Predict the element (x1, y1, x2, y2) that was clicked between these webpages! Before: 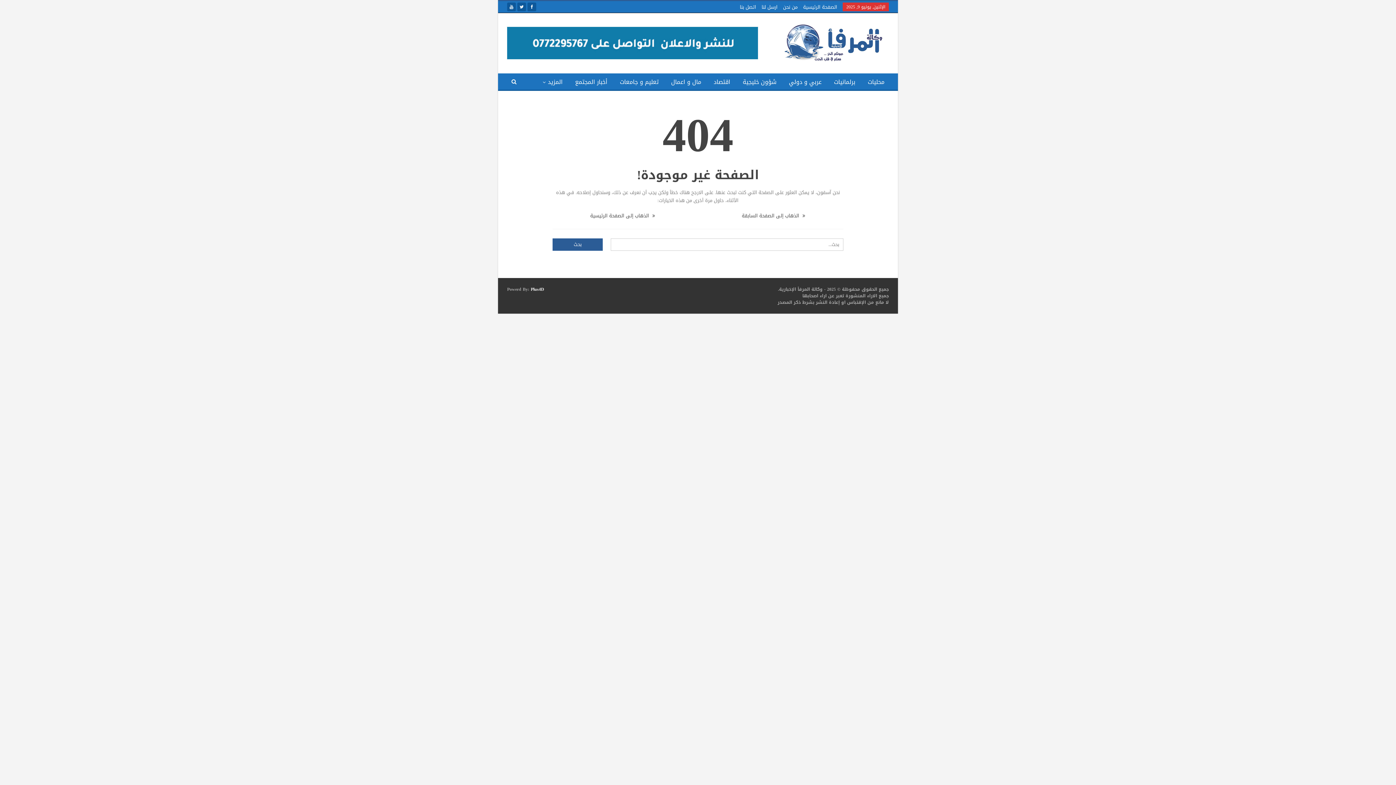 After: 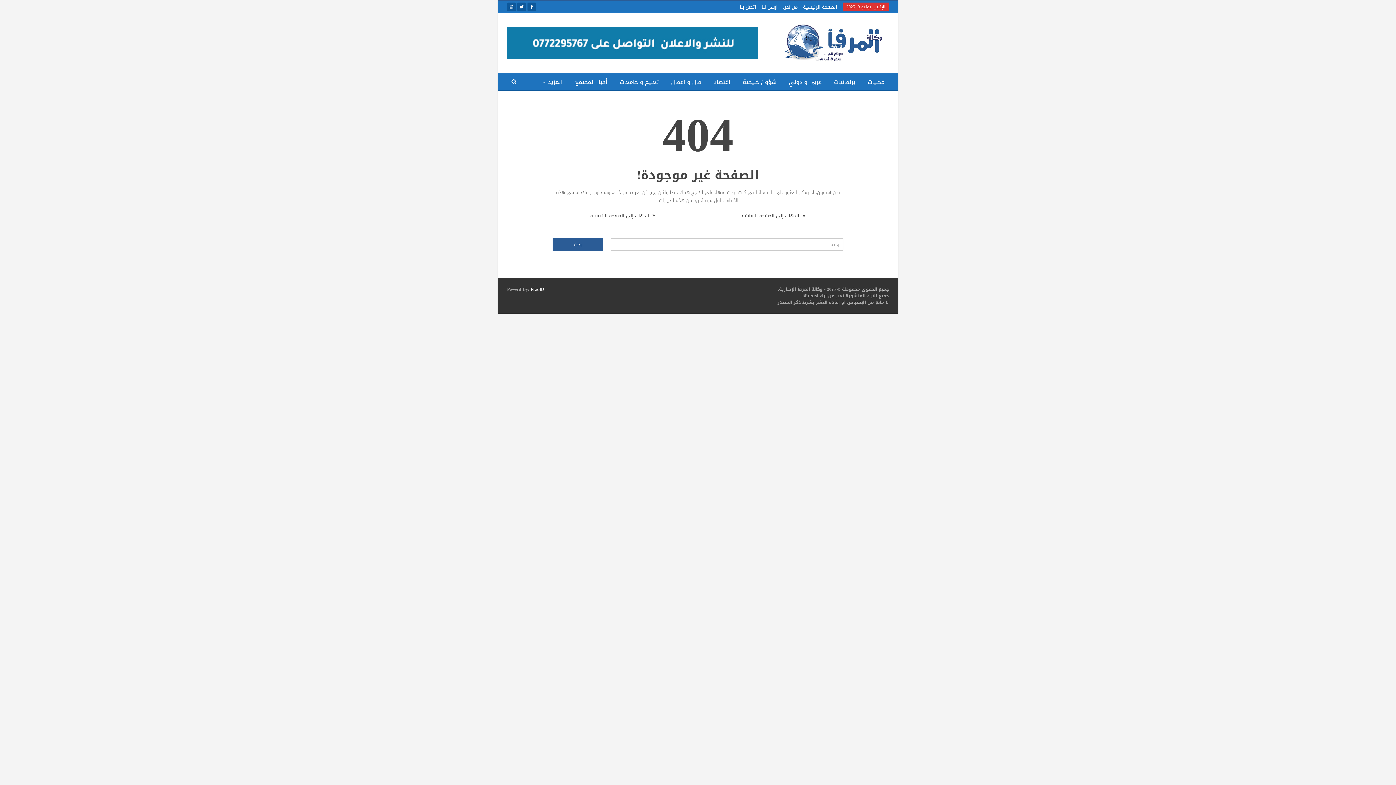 Action: bbox: (507, 38, 758, 48)